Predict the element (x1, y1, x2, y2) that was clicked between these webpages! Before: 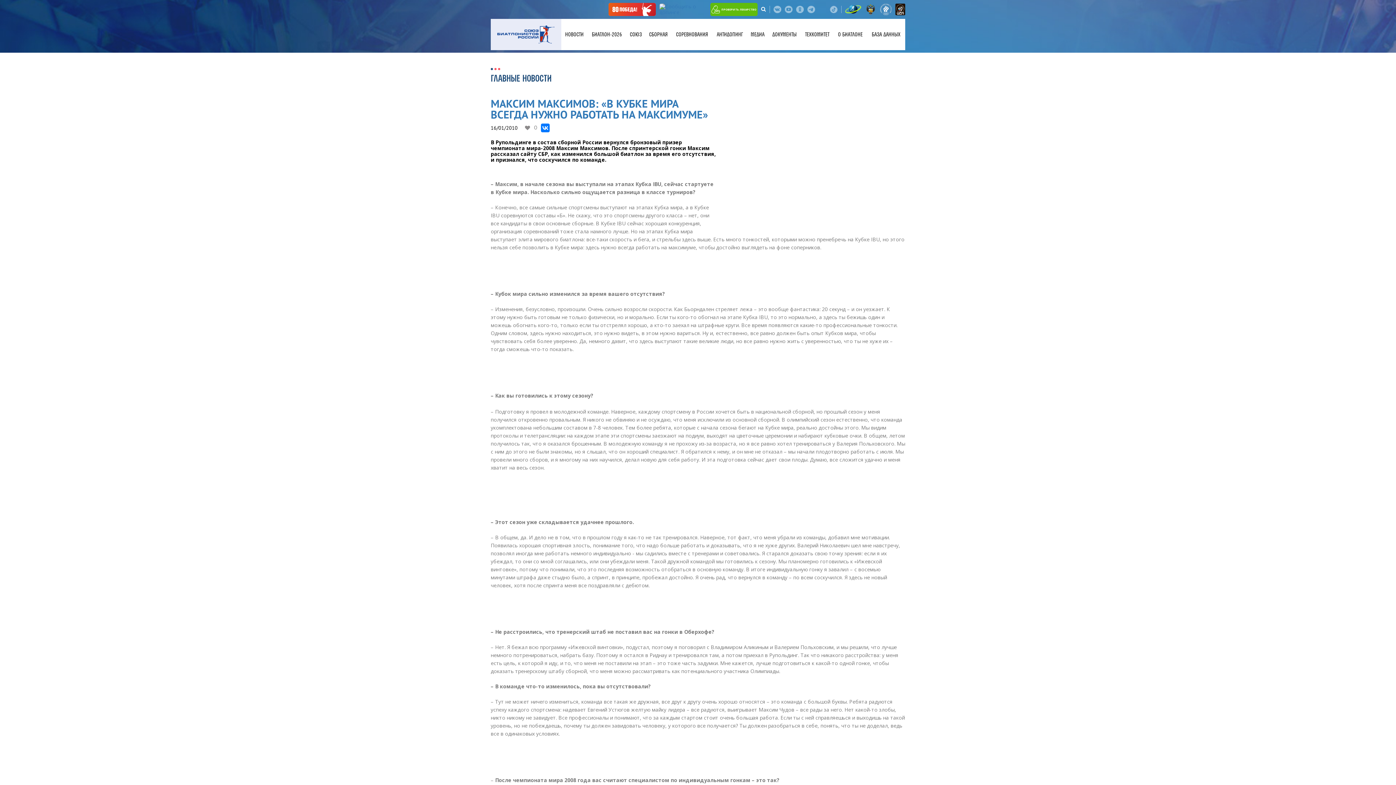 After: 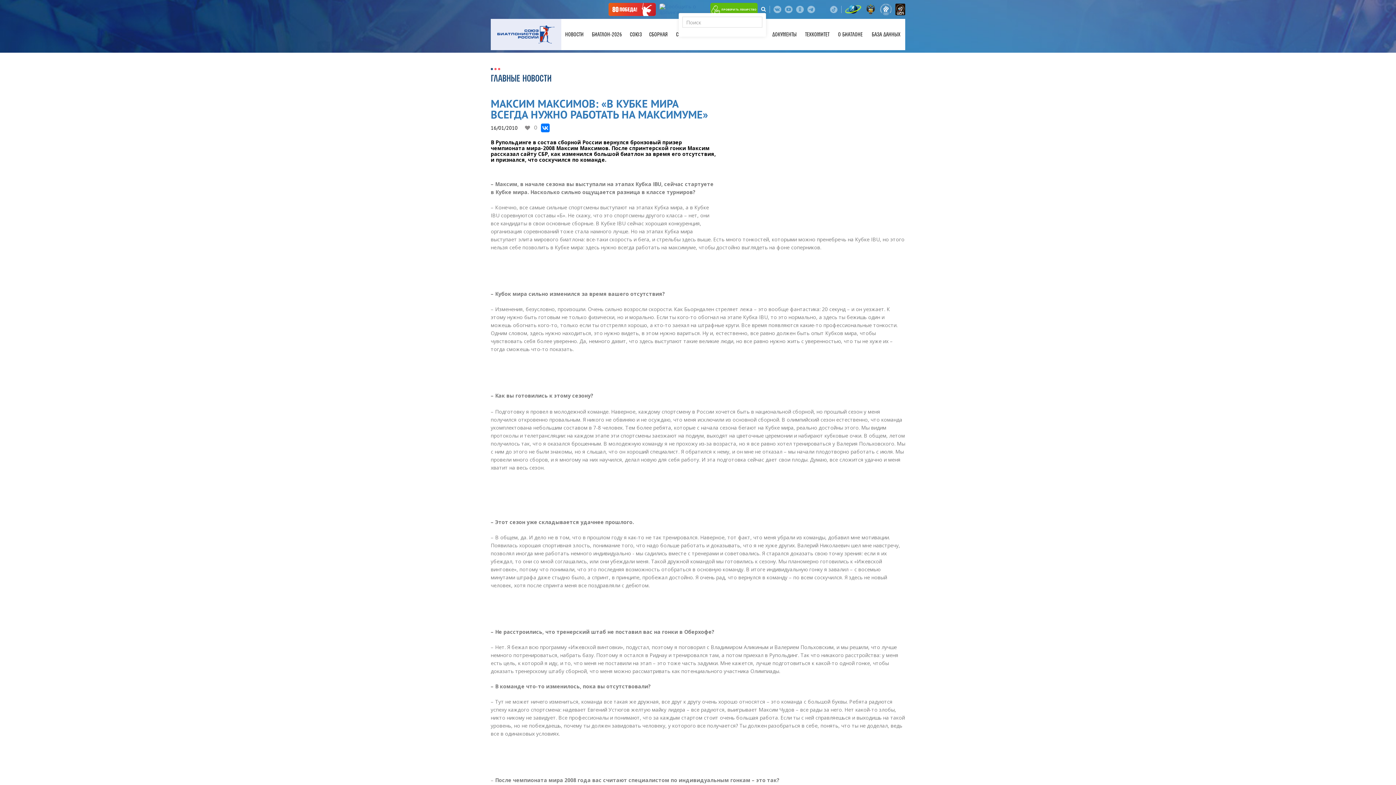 Action: bbox: (761, 6, 766, 12)